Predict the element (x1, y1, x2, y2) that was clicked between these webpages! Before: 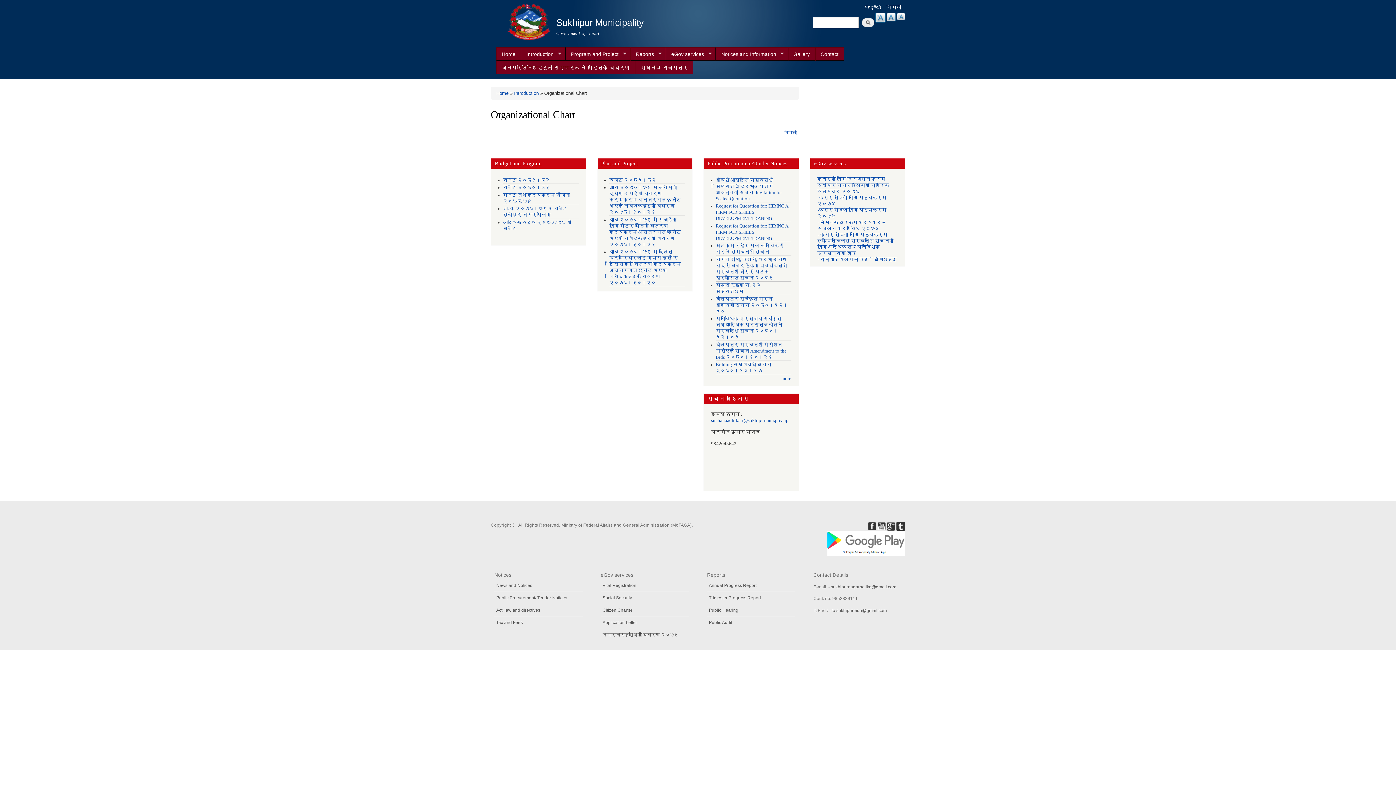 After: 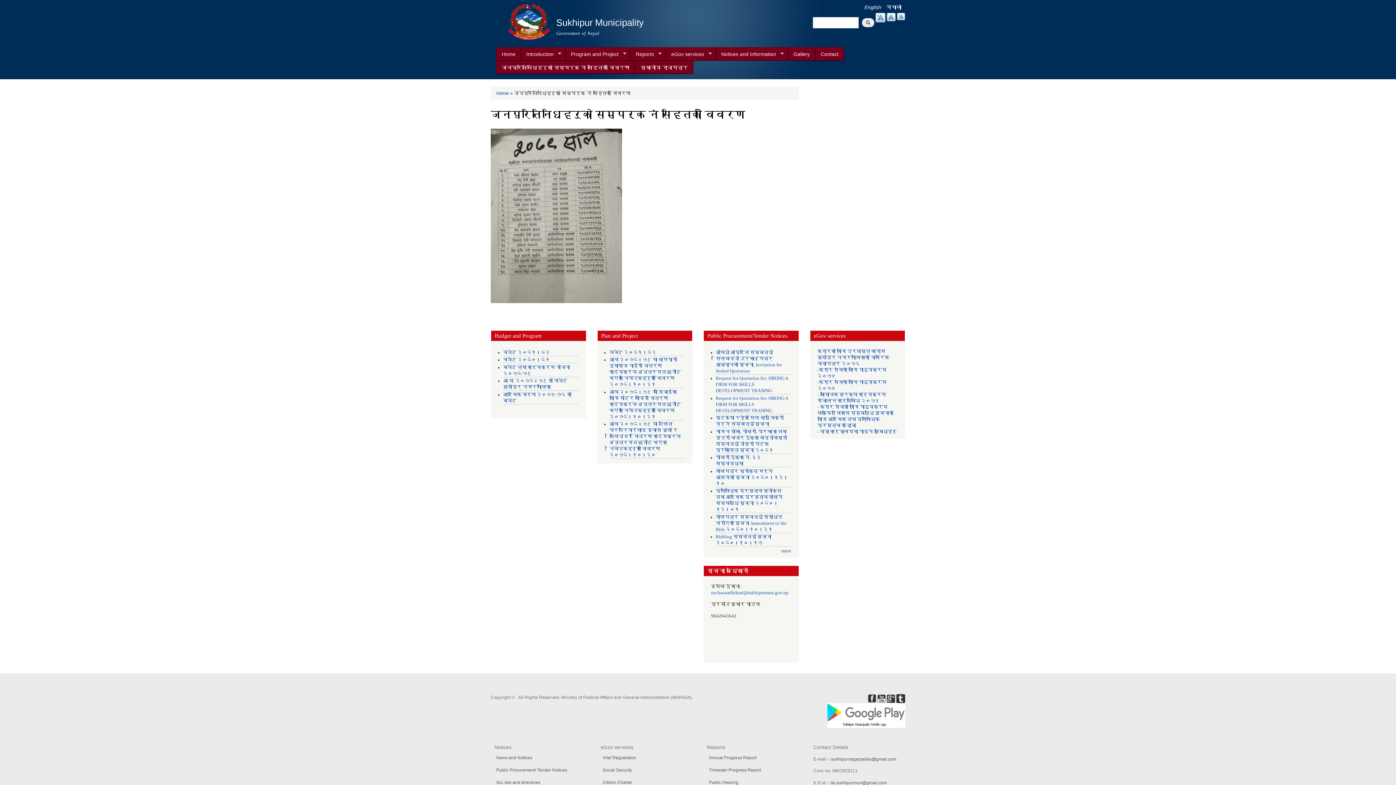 Action: bbox: (496, 60, 635, 74) label: जनप्रतिनिधिहरुको सम्पर्क न‌ं सहितको विवरण